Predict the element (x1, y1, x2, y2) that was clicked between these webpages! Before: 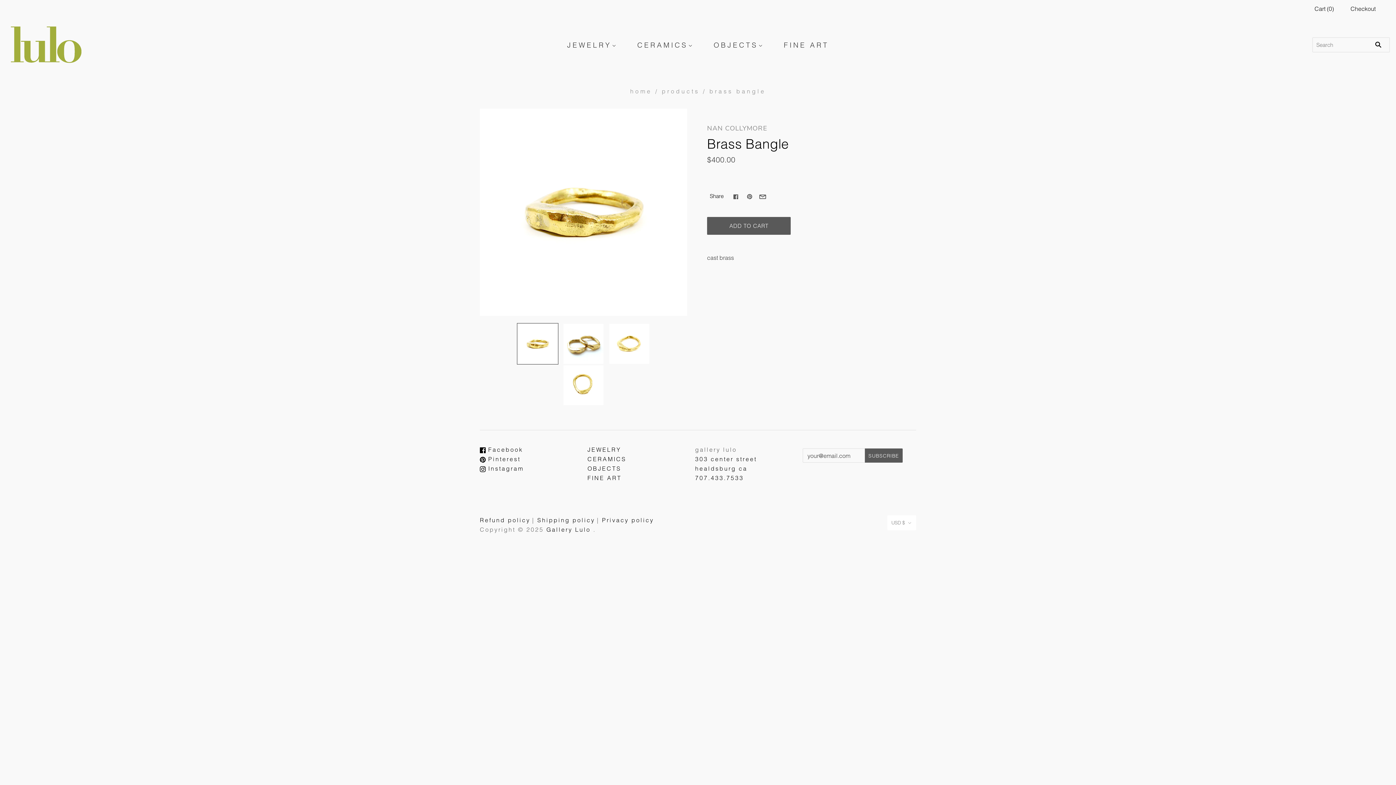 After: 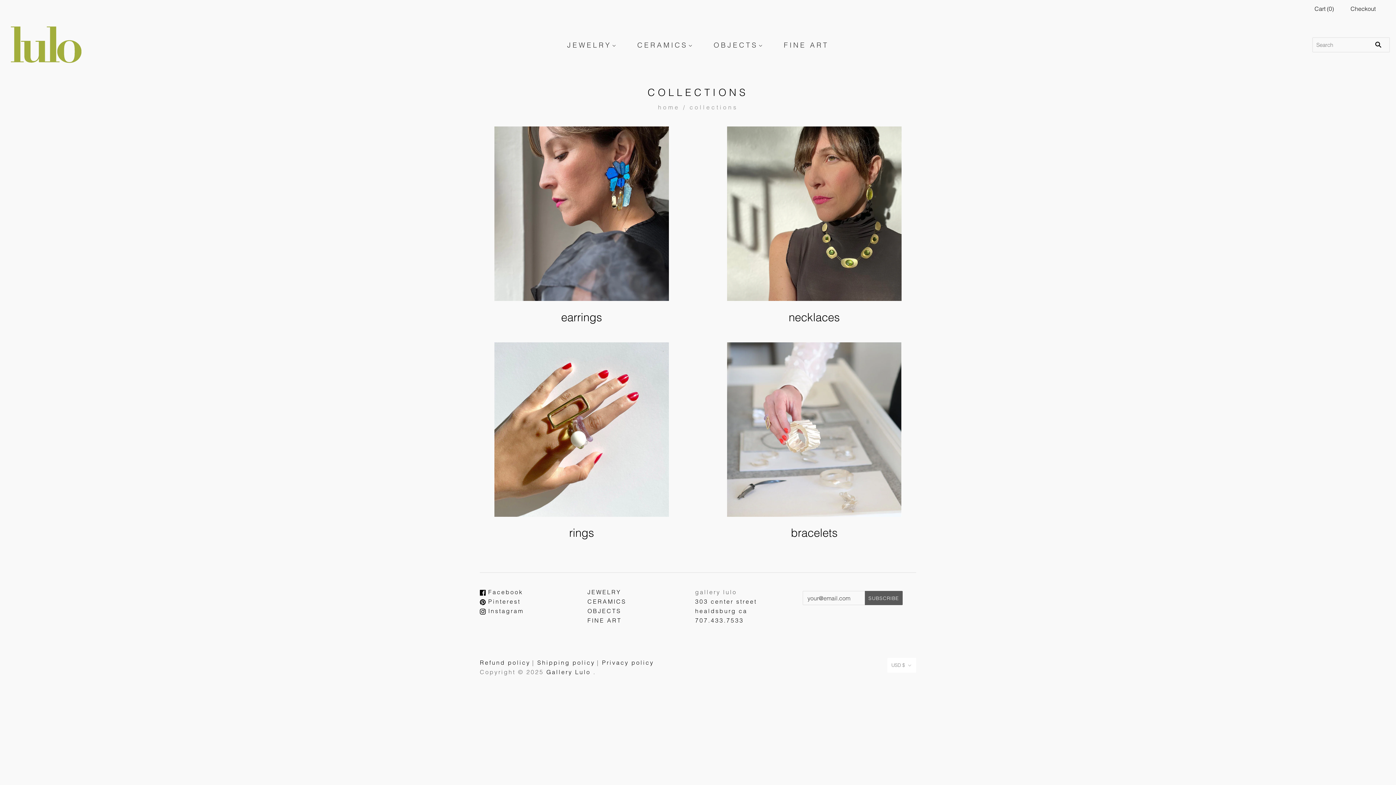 Action: label: JEWELRY bbox: (557, 33, 625, 56)